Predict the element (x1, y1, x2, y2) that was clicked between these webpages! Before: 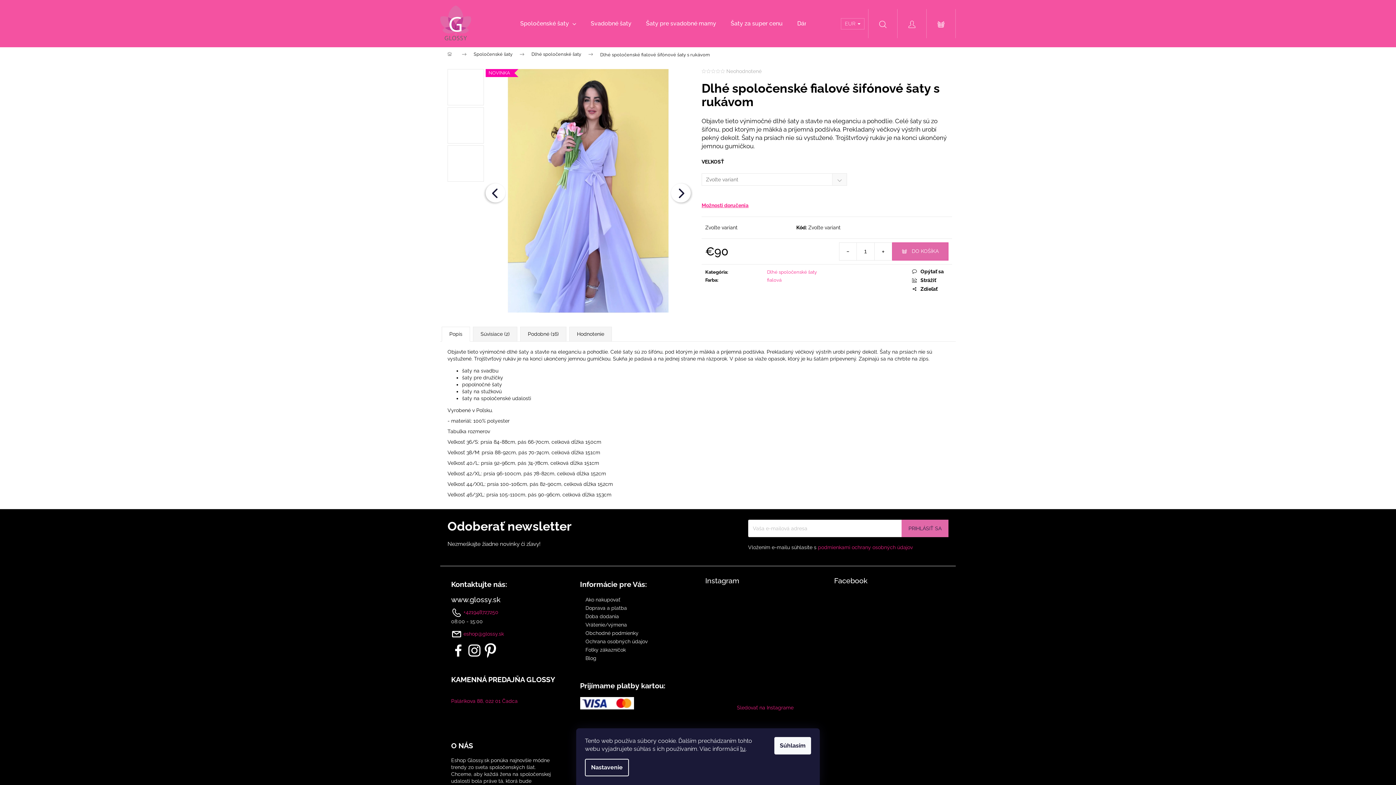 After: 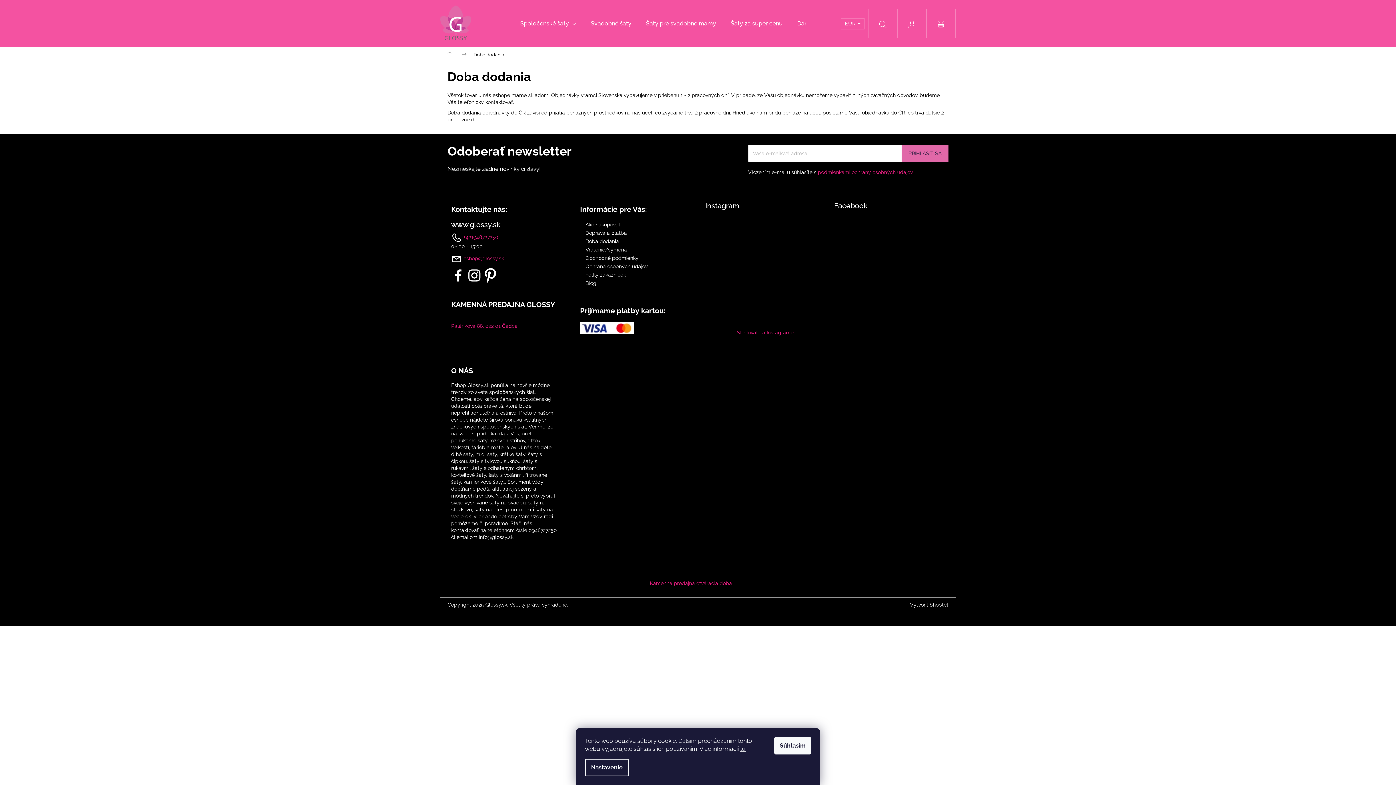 Action: label: Doba dodania bbox: (585, 613, 619, 620)